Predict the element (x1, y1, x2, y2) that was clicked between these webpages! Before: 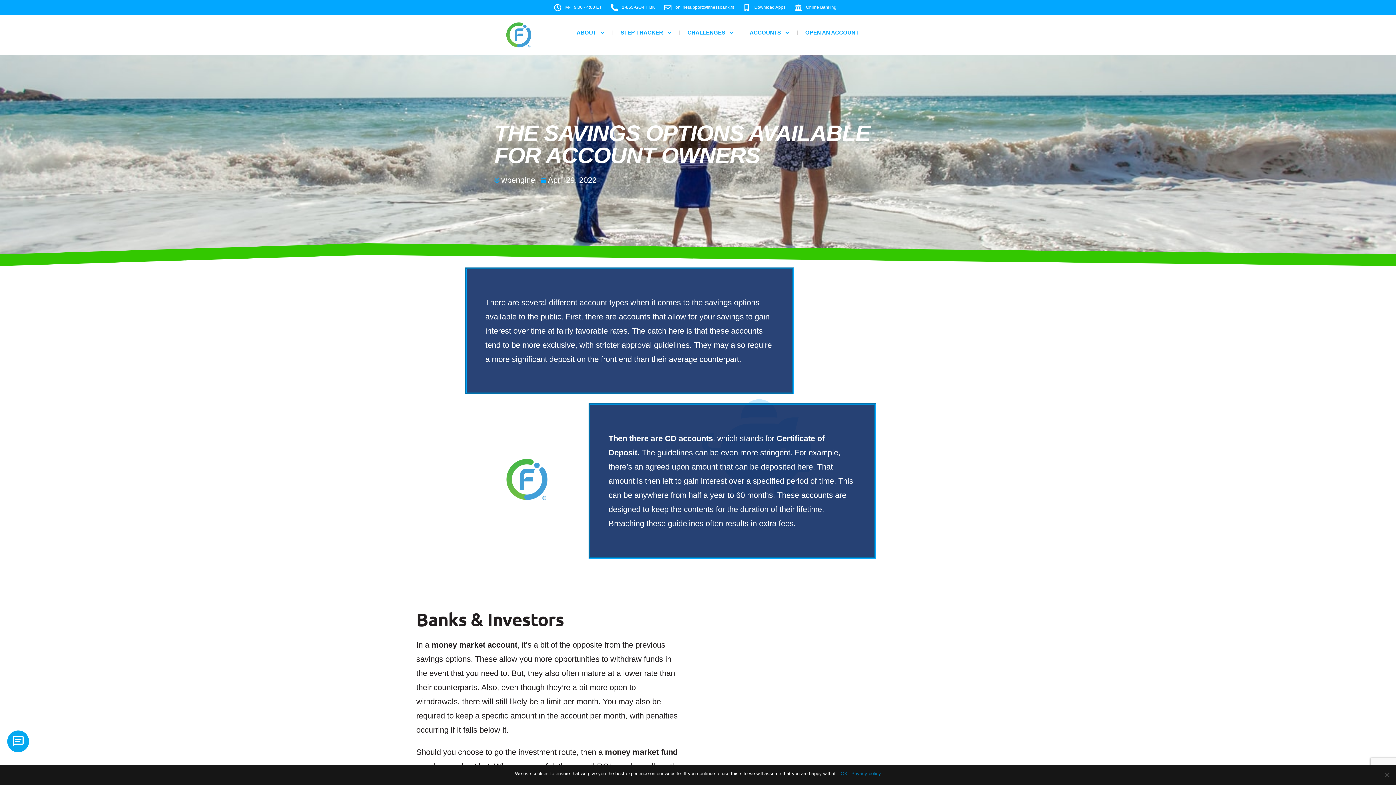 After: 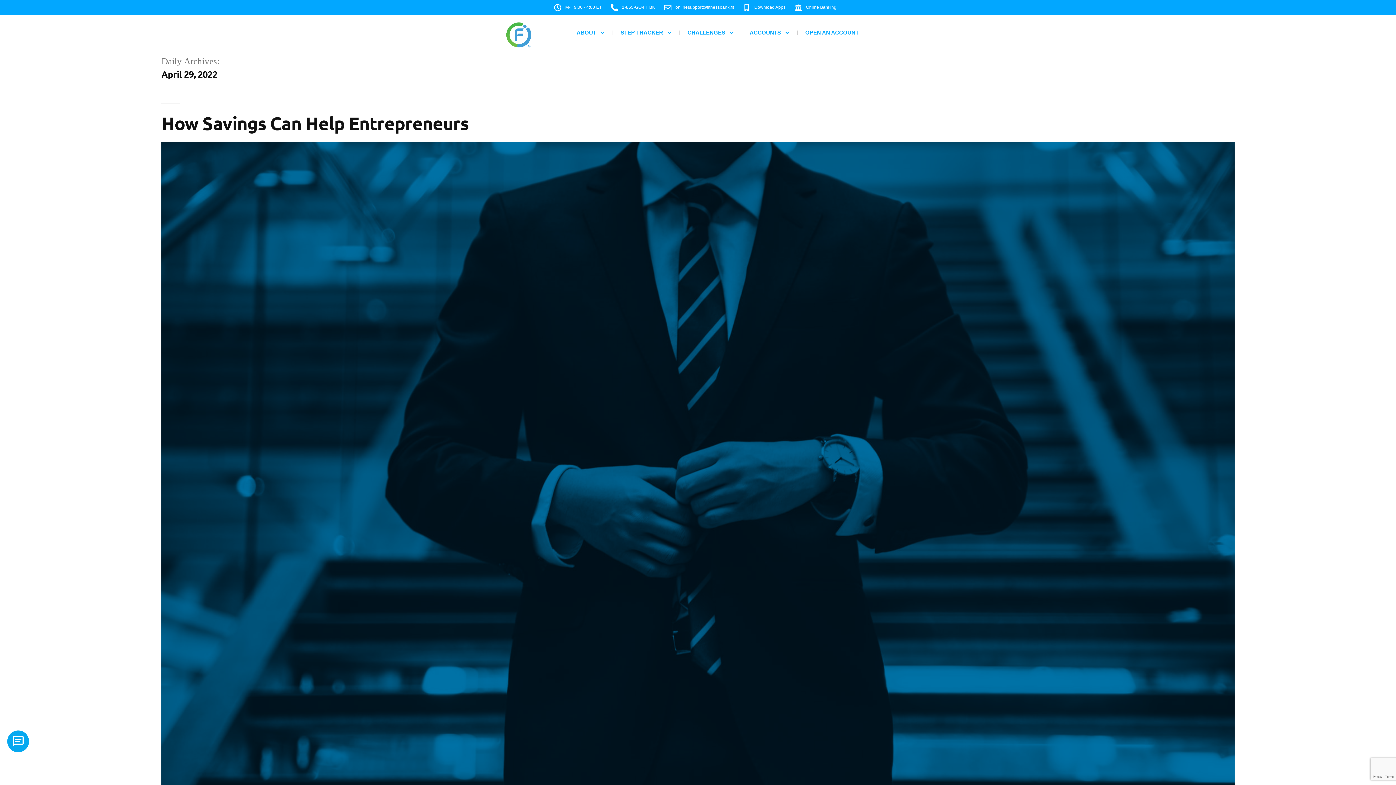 Action: bbox: (541, 173, 596, 187) label: April 29, 2022